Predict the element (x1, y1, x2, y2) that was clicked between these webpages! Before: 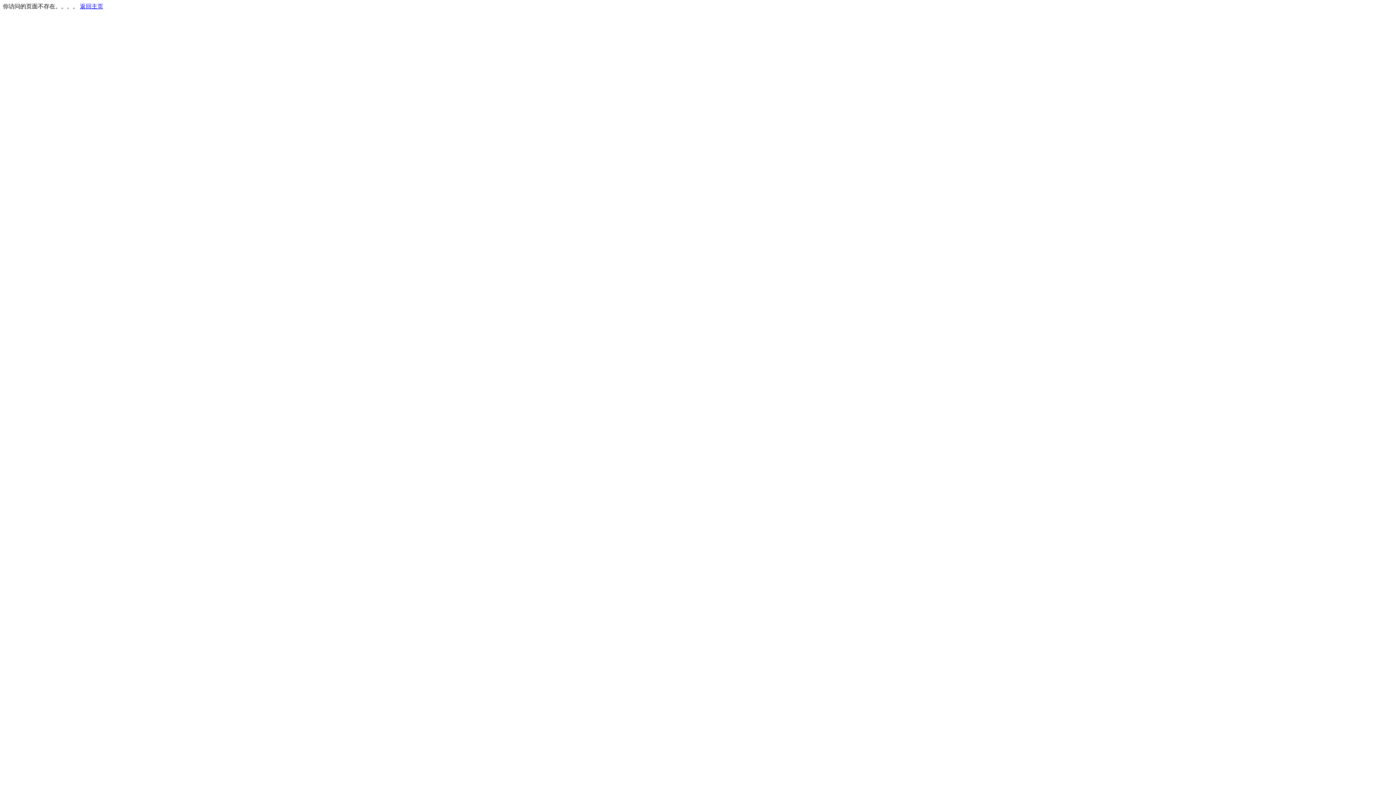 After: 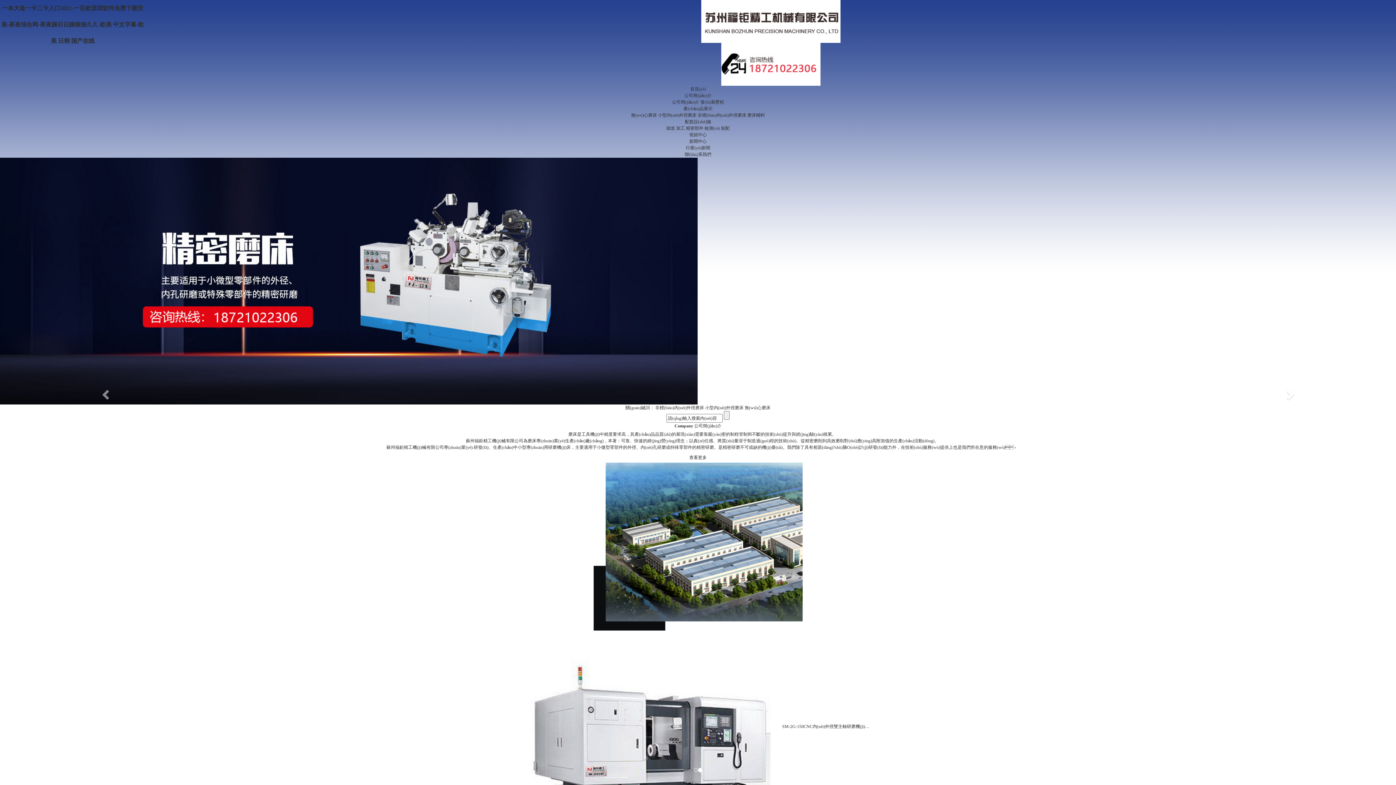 Action: bbox: (80, 3, 103, 9) label: 返回主页